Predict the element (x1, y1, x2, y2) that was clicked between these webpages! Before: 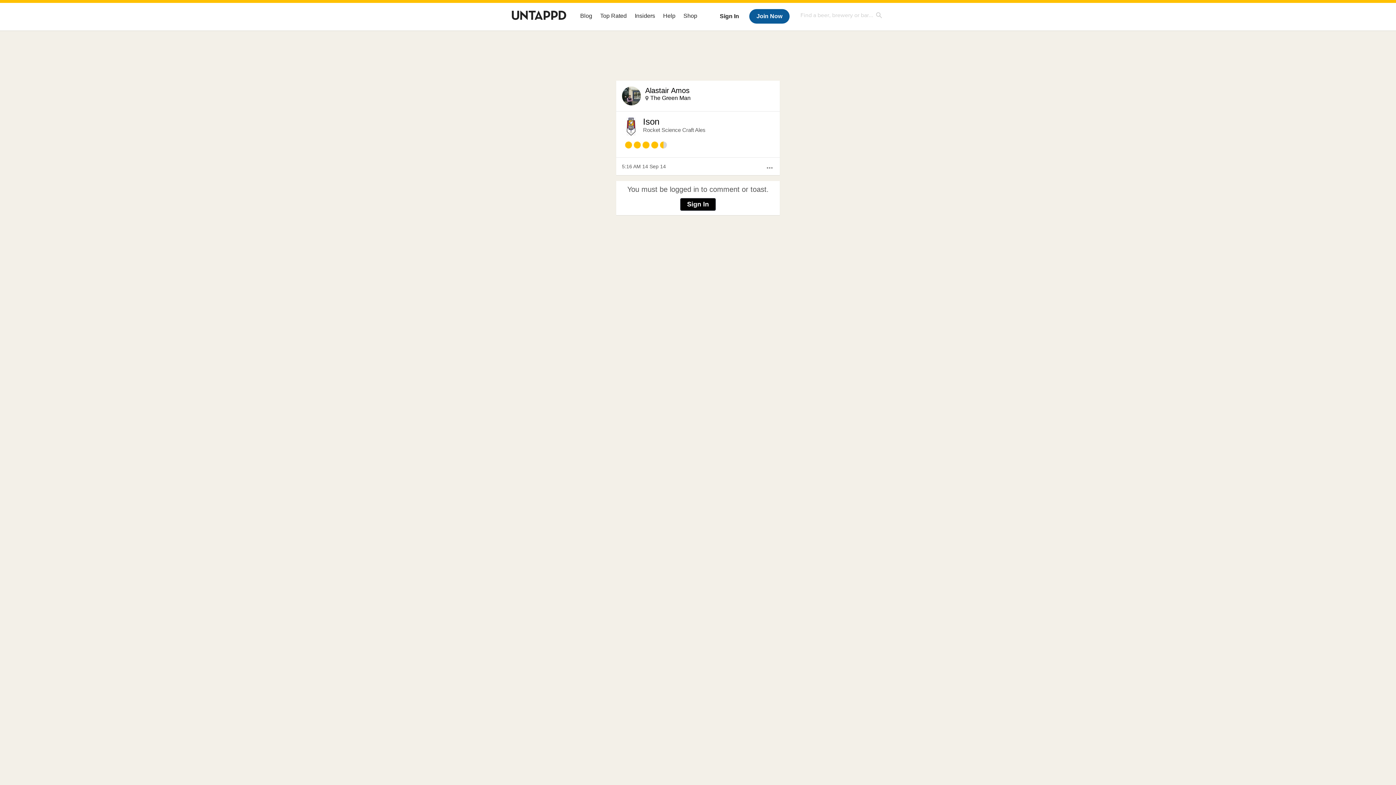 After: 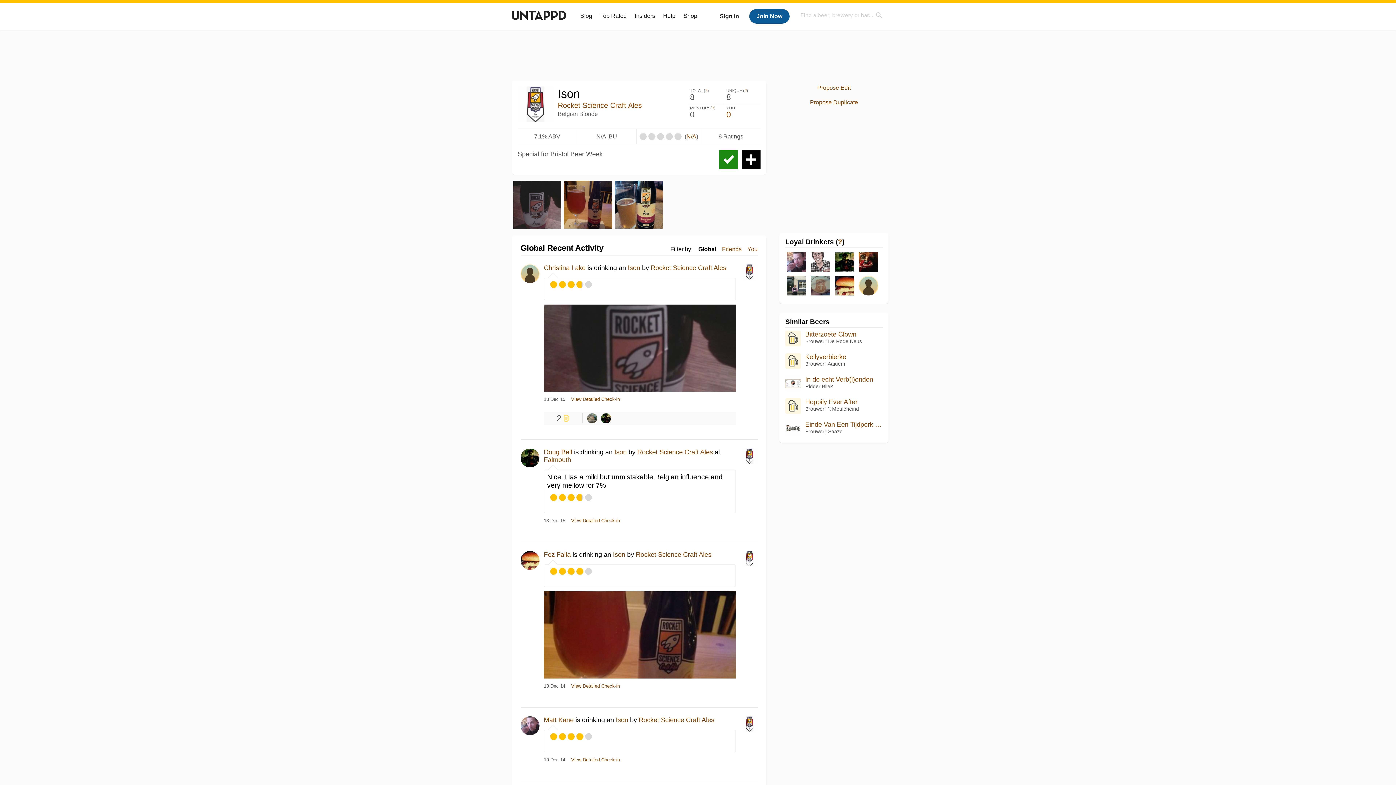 Action: bbox: (622, 117, 640, 135)